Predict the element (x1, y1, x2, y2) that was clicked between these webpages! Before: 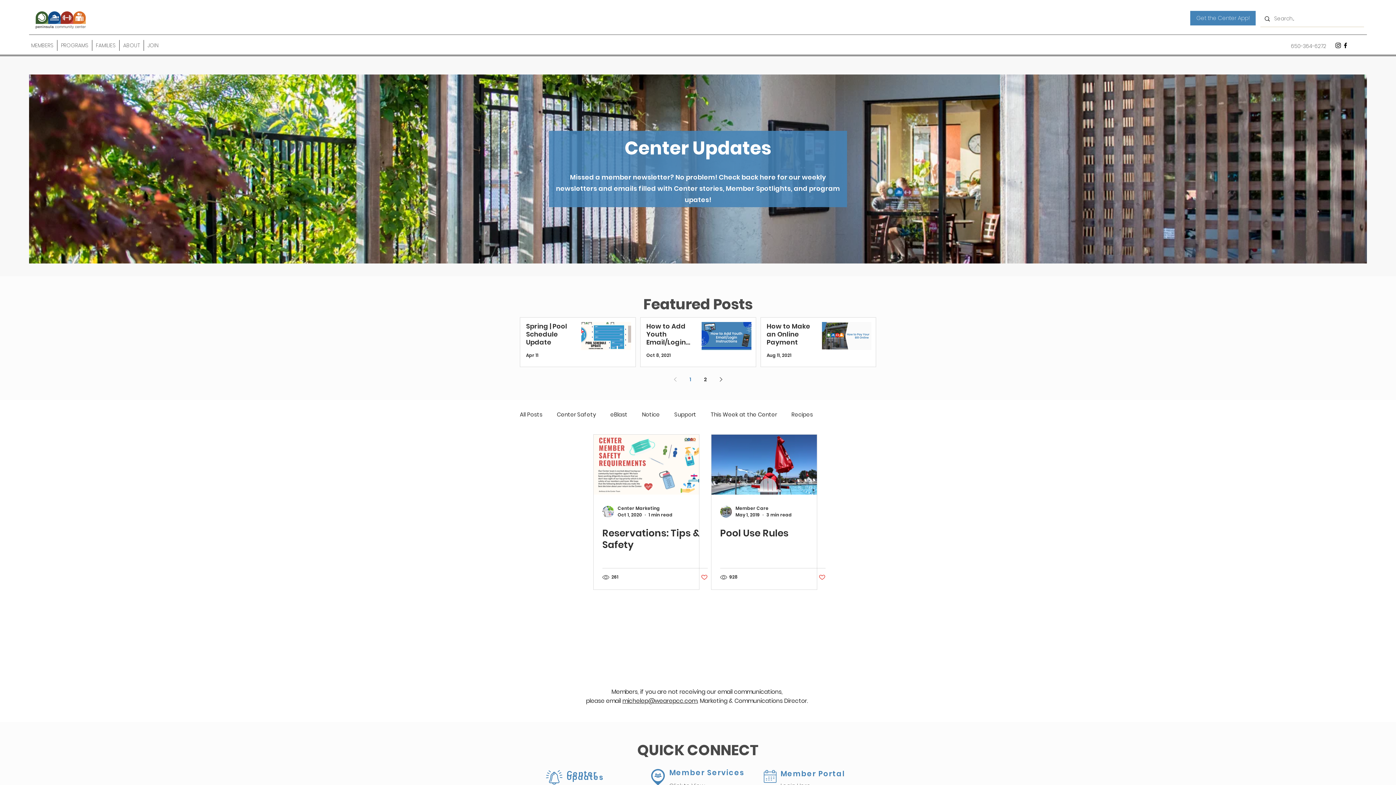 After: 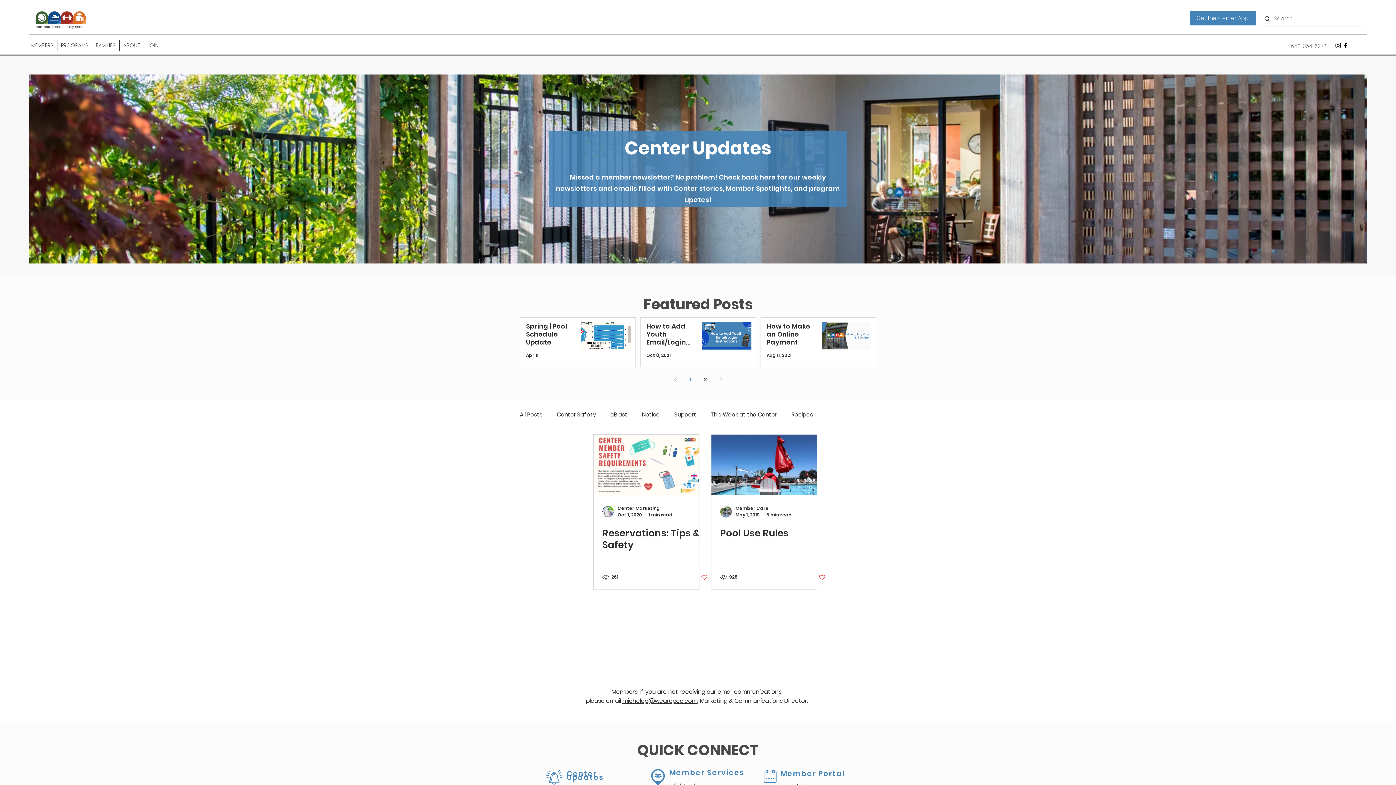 Action: label: PROGRAMS bbox: (57, 40, 92, 50)